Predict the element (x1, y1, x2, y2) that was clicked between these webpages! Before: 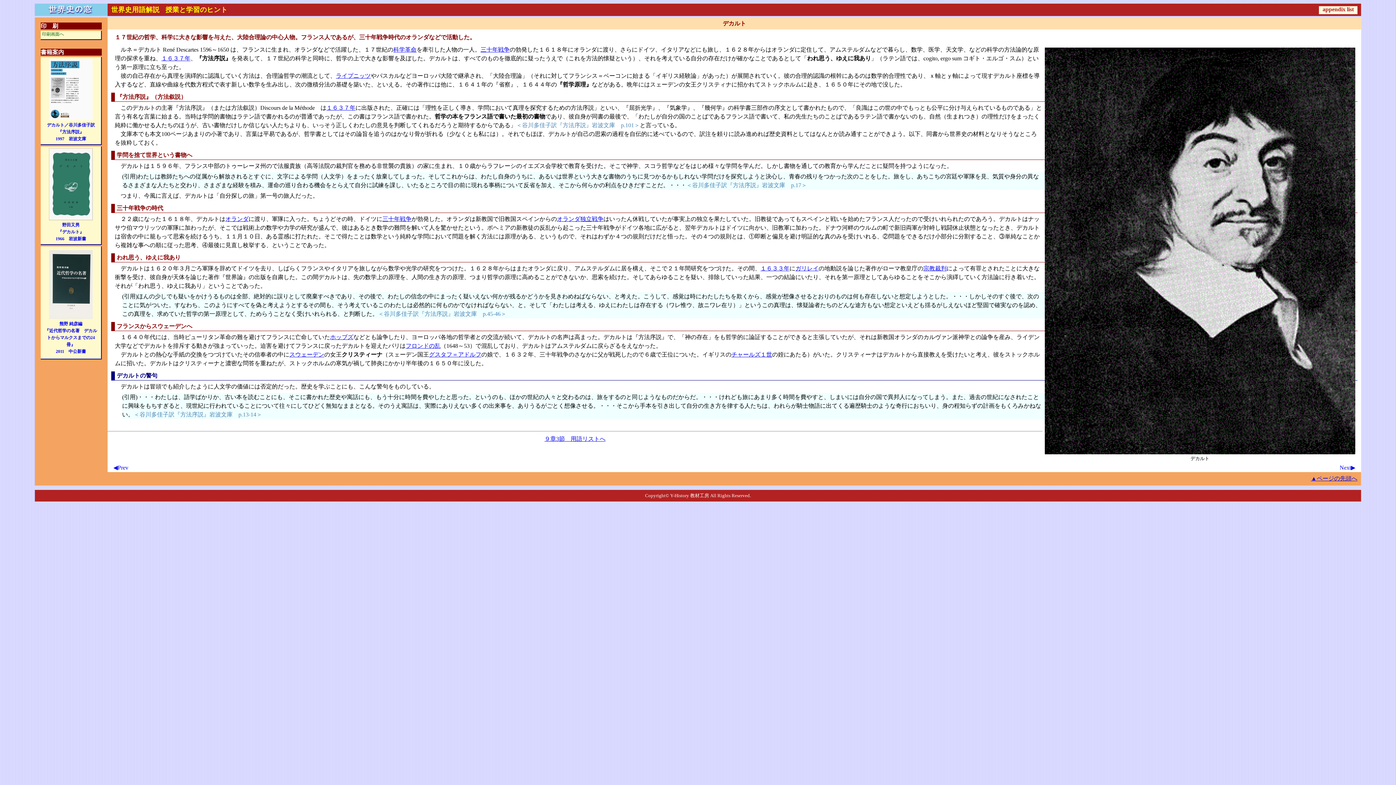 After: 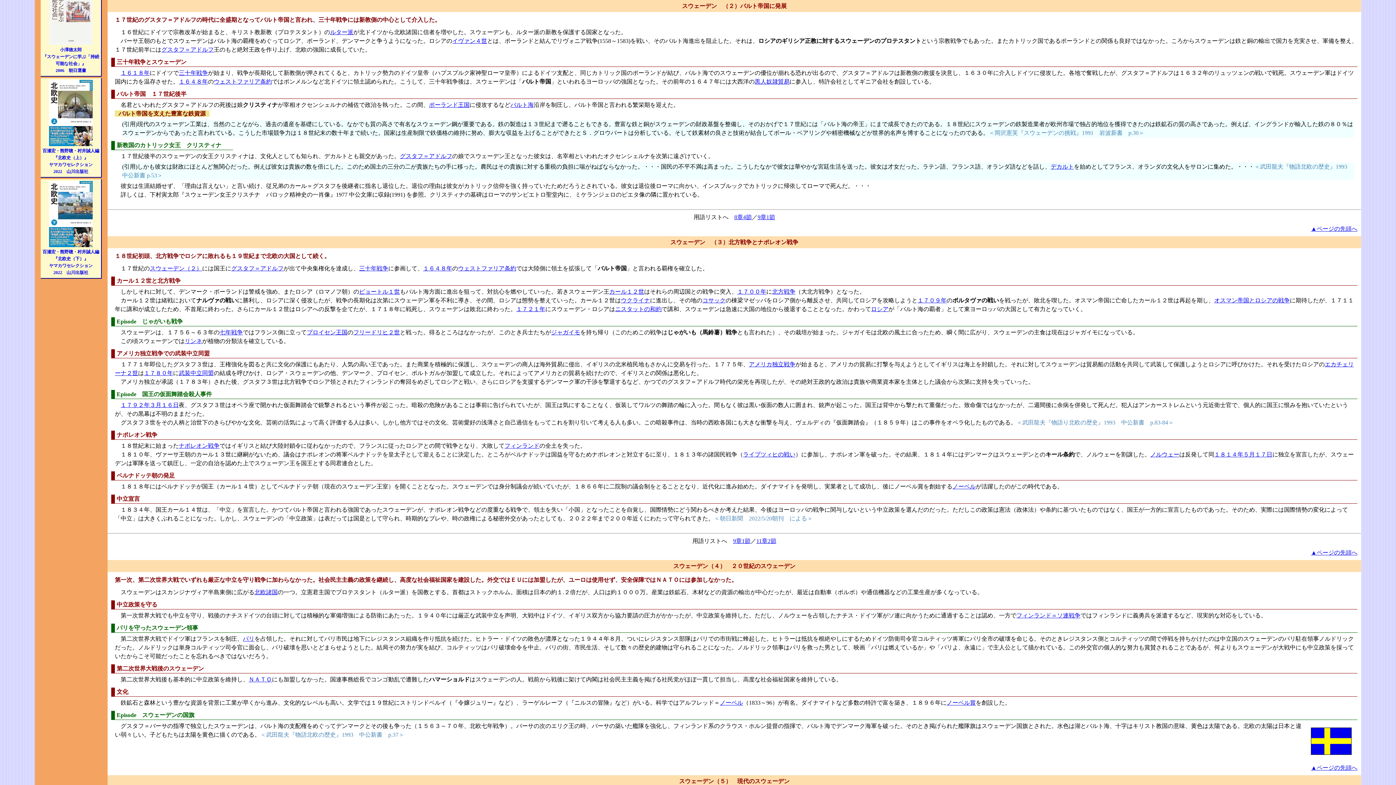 Action: label: スウェーデン bbox: (289, 351, 324, 357)